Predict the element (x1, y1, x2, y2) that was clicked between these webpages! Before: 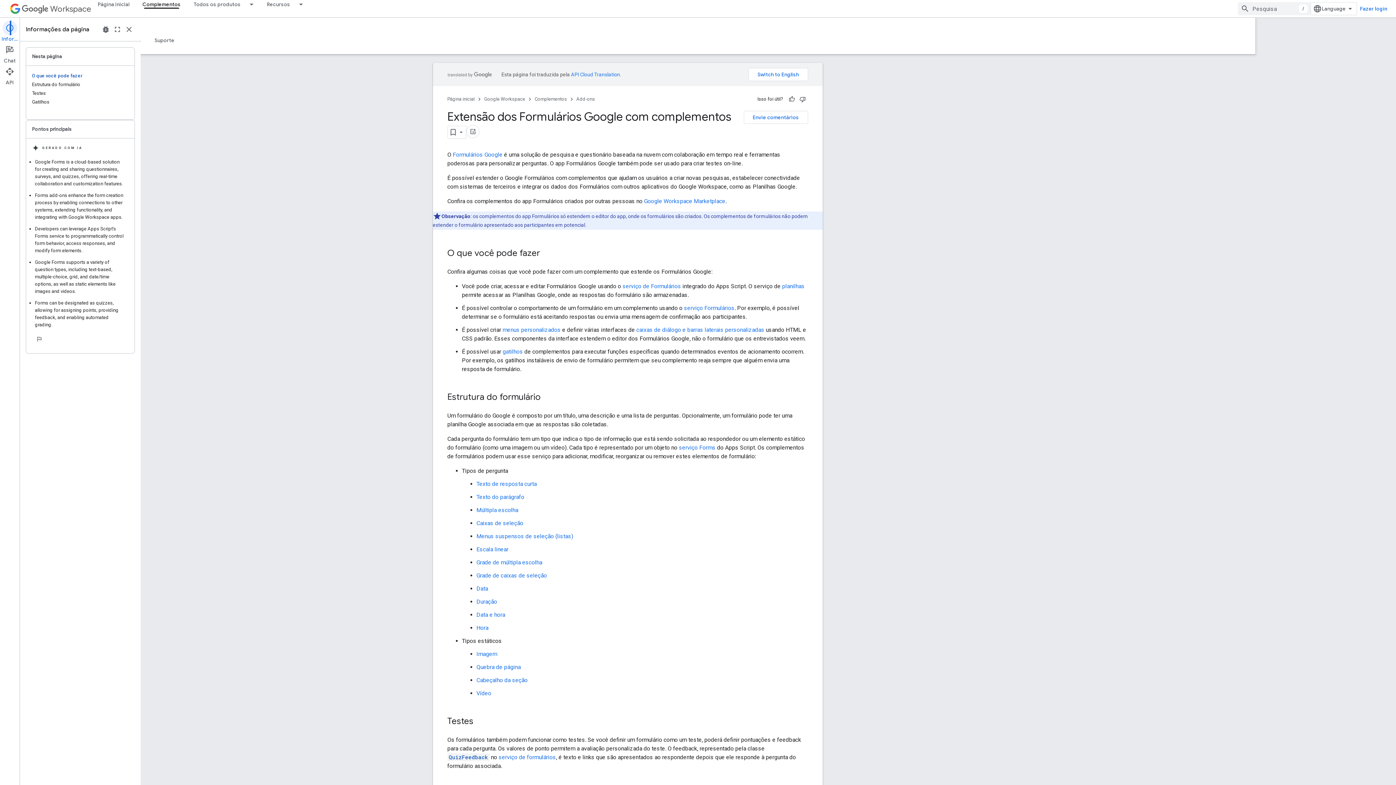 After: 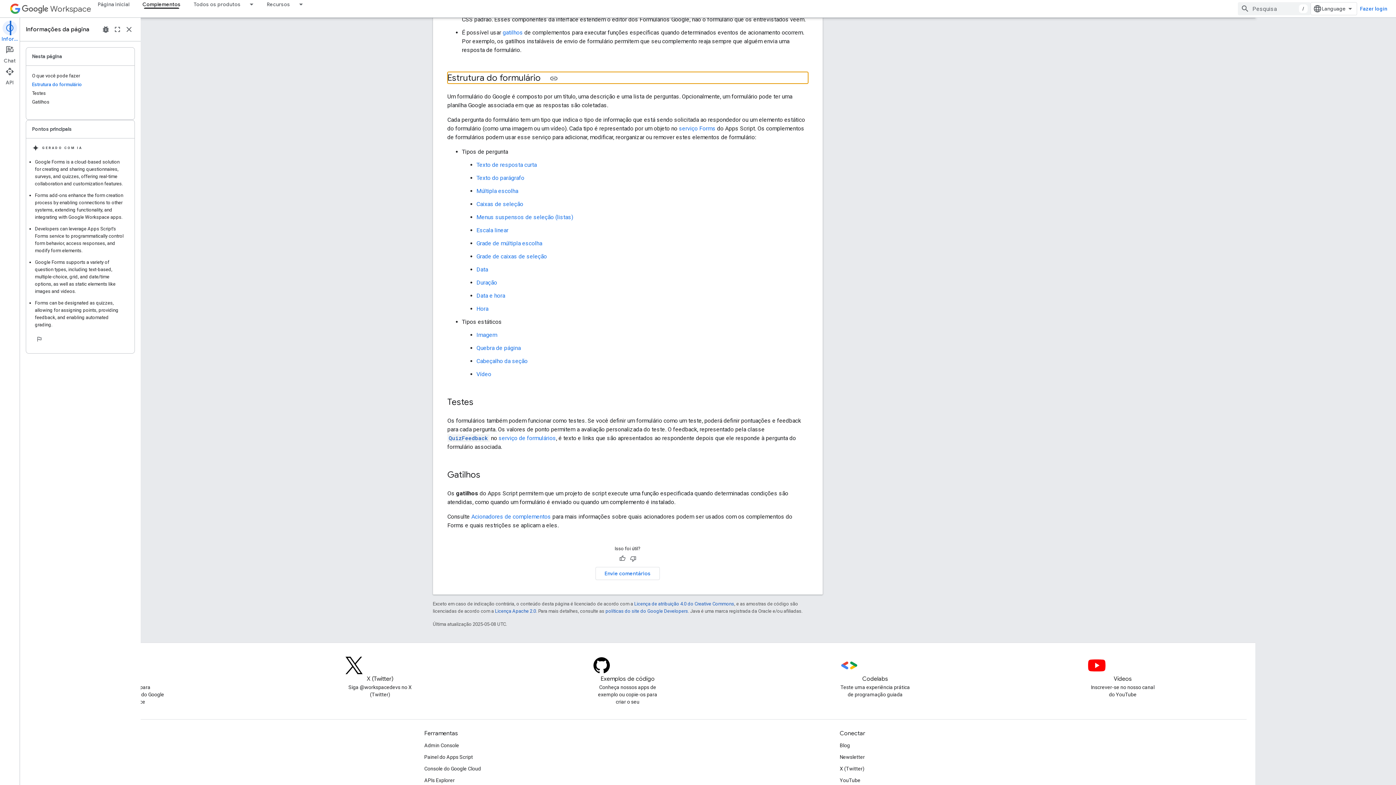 Action: label: Estrutura do formulário bbox: (32, 80, 128, 89)